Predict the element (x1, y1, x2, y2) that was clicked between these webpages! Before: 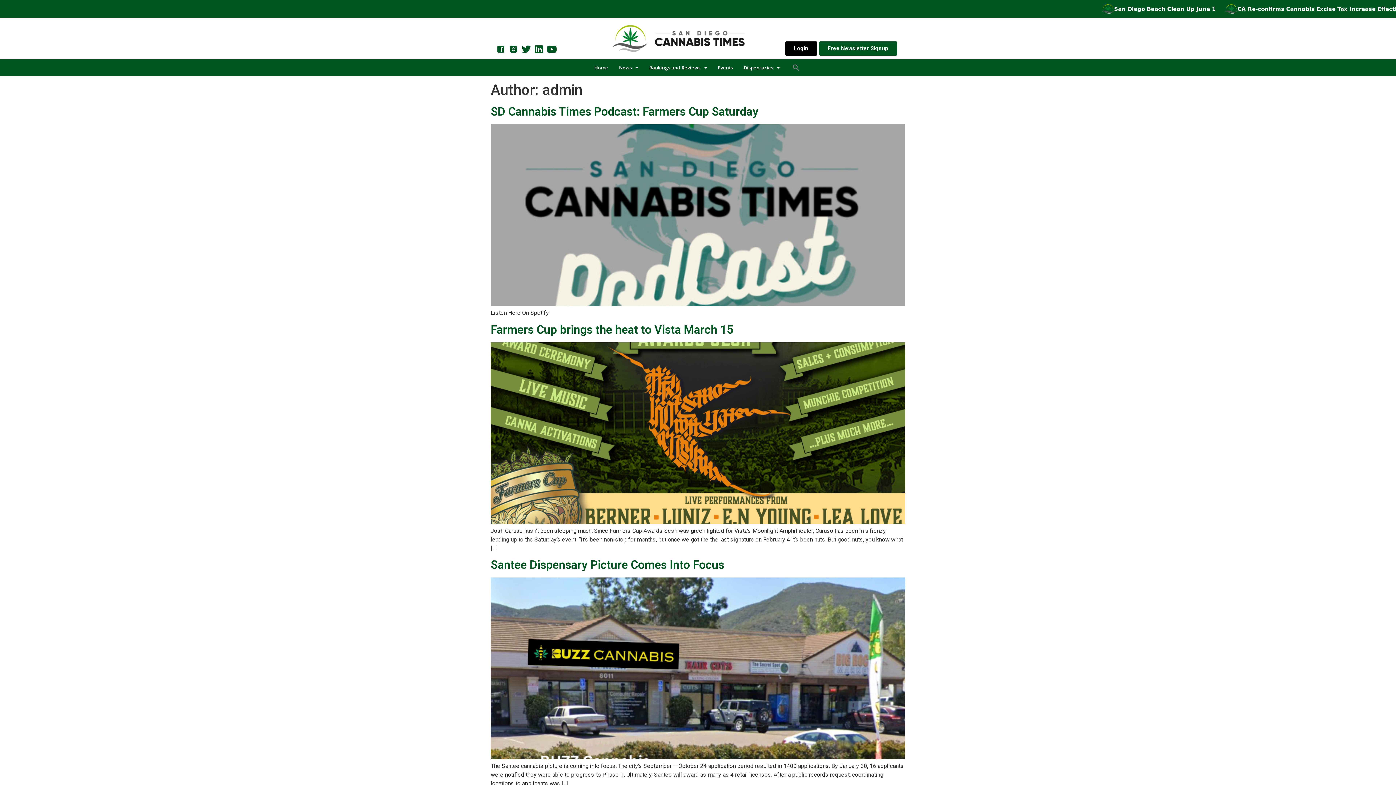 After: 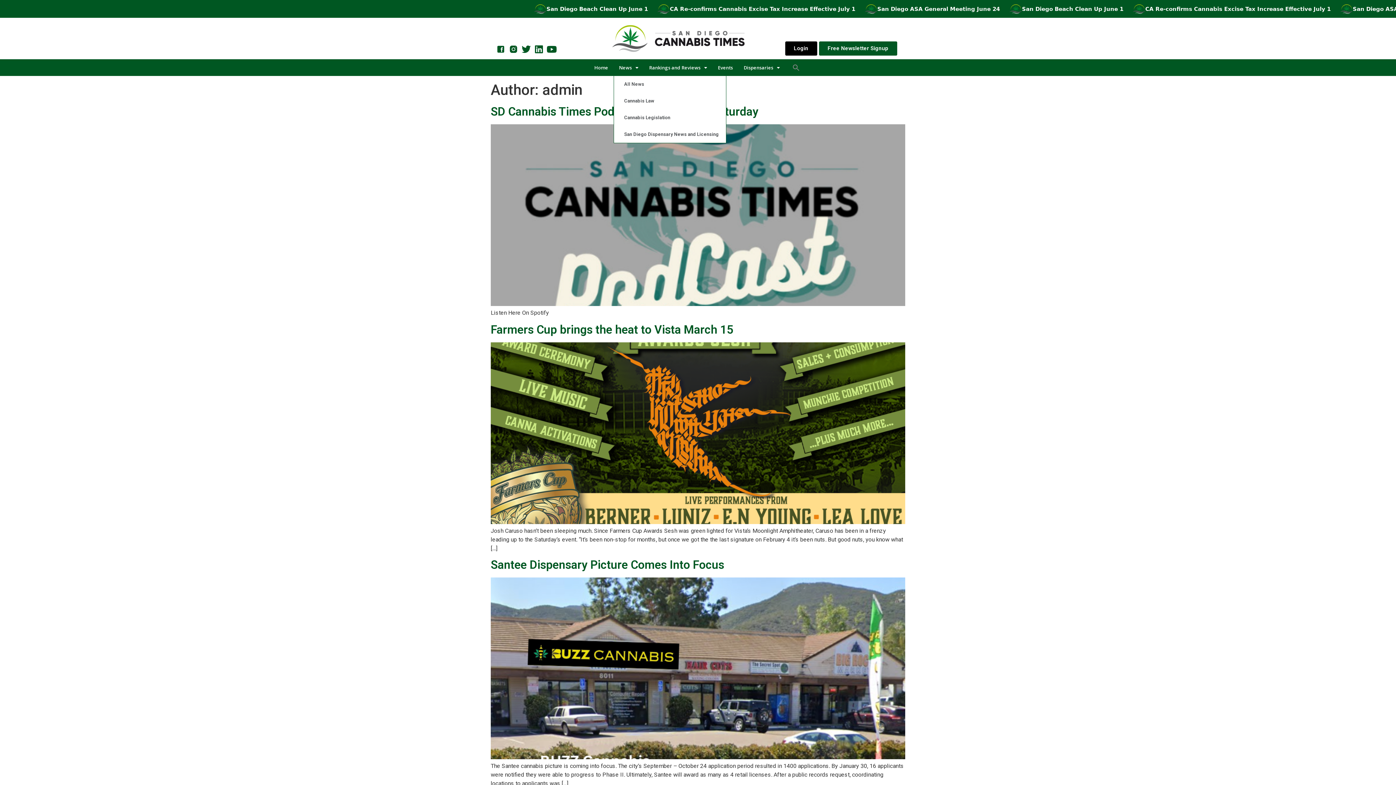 Action: label: News bbox: (613, 59, 644, 76)